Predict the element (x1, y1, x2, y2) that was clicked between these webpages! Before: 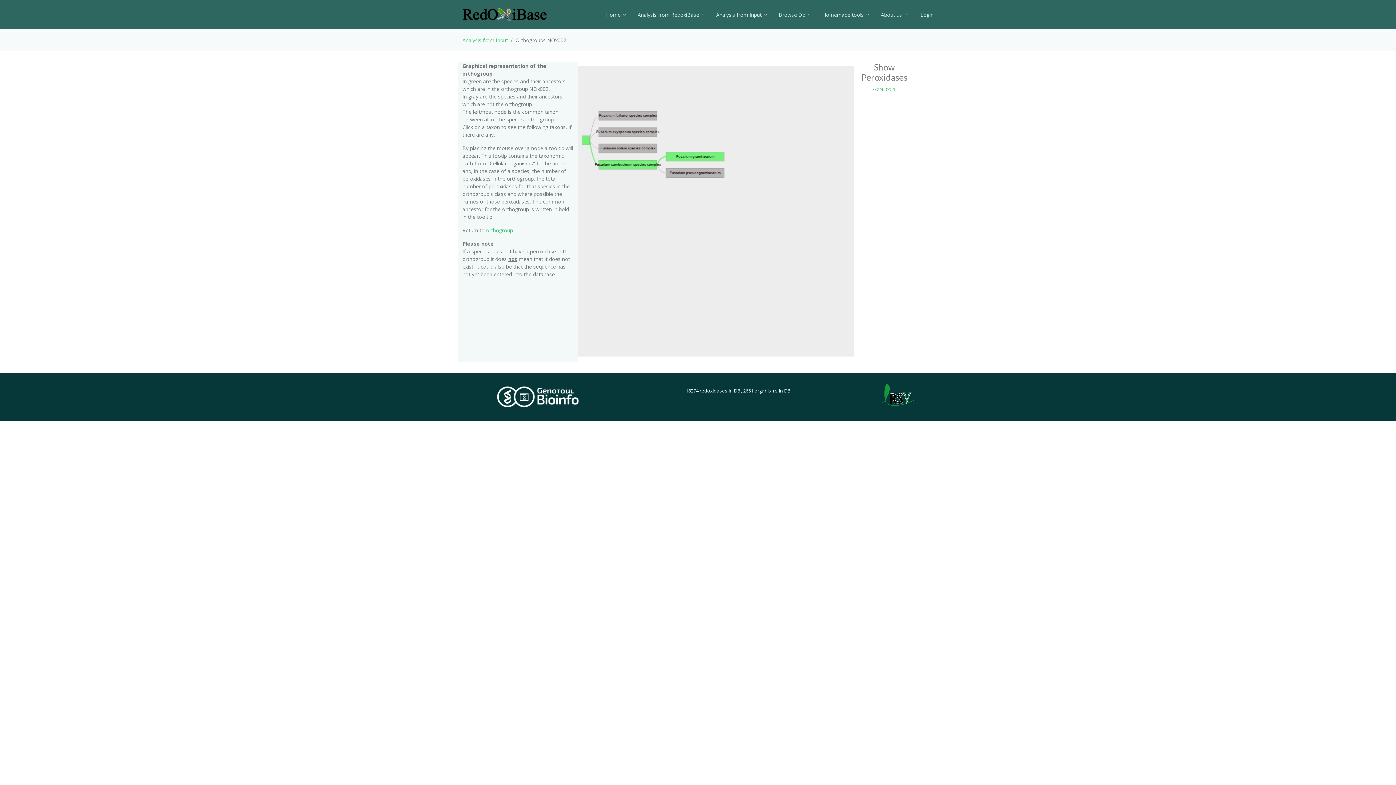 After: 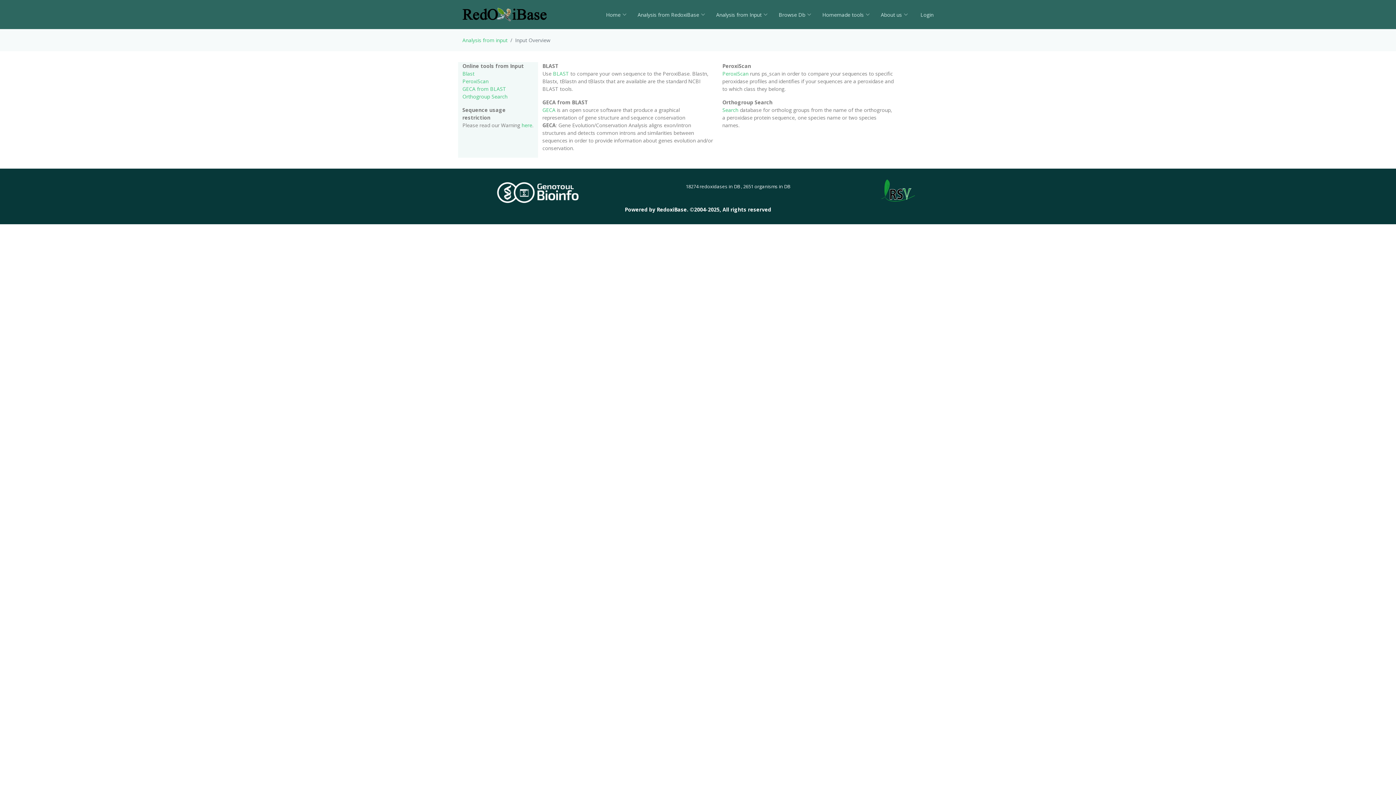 Action: label: Analysis from Input bbox: (705, 7, 768, 22)